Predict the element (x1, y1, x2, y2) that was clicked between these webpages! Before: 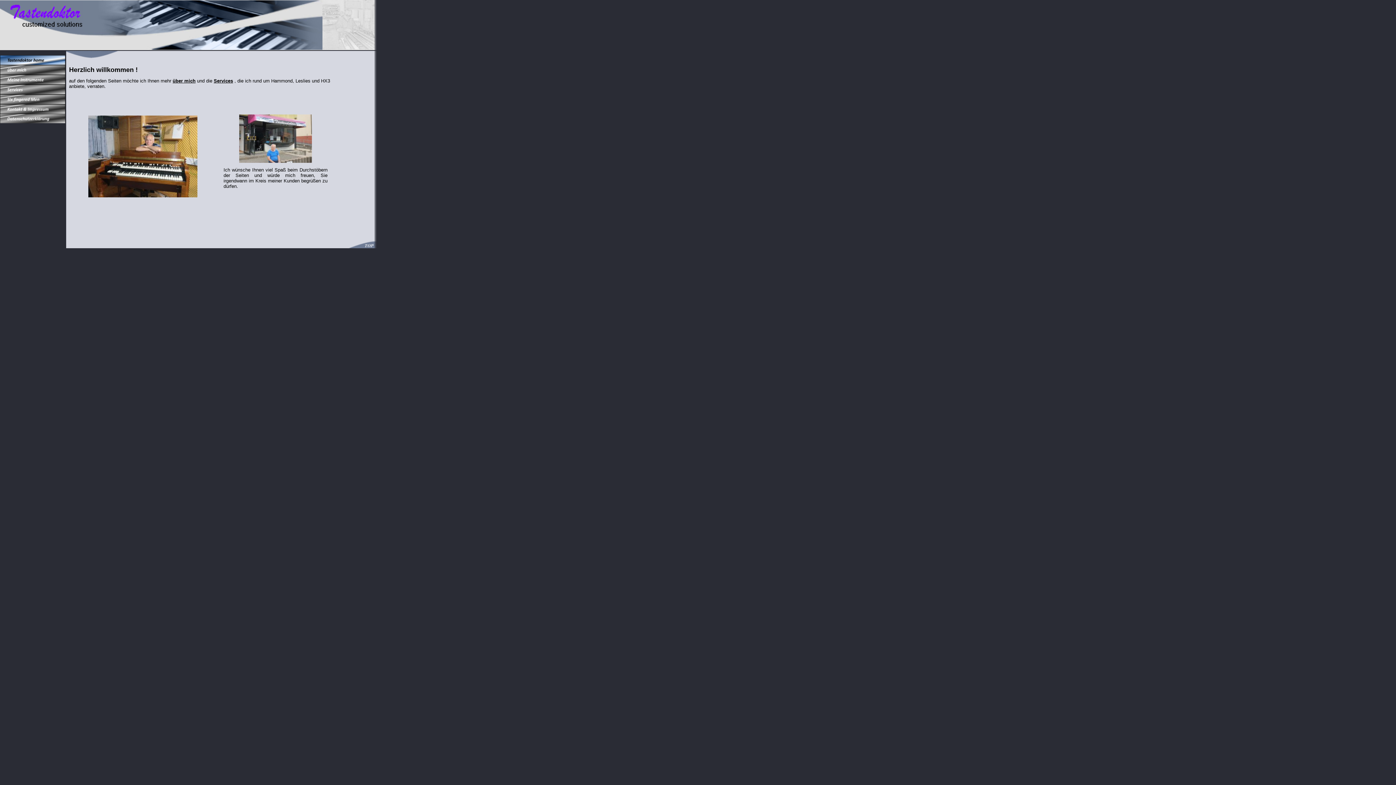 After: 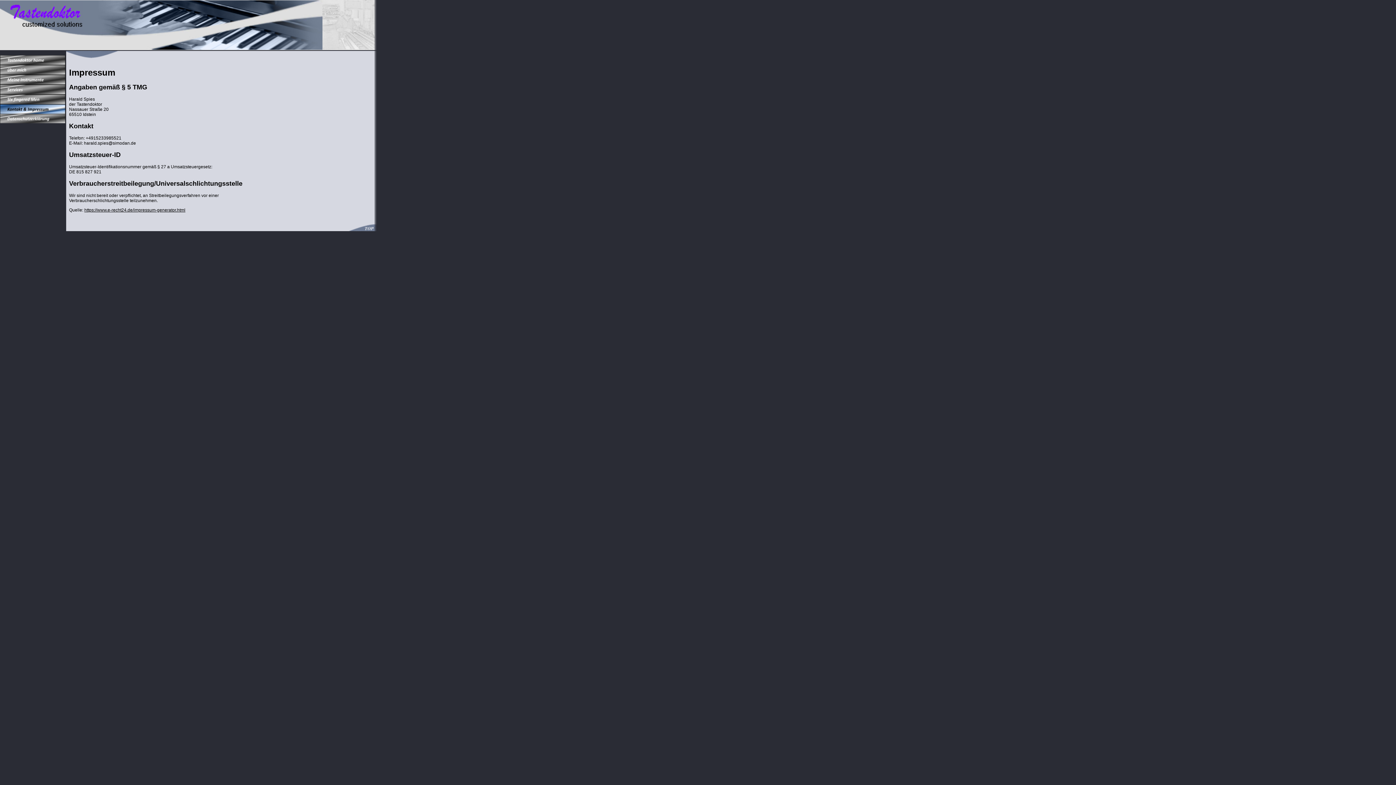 Action: label:   bbox: (0, 110, 65, 115)